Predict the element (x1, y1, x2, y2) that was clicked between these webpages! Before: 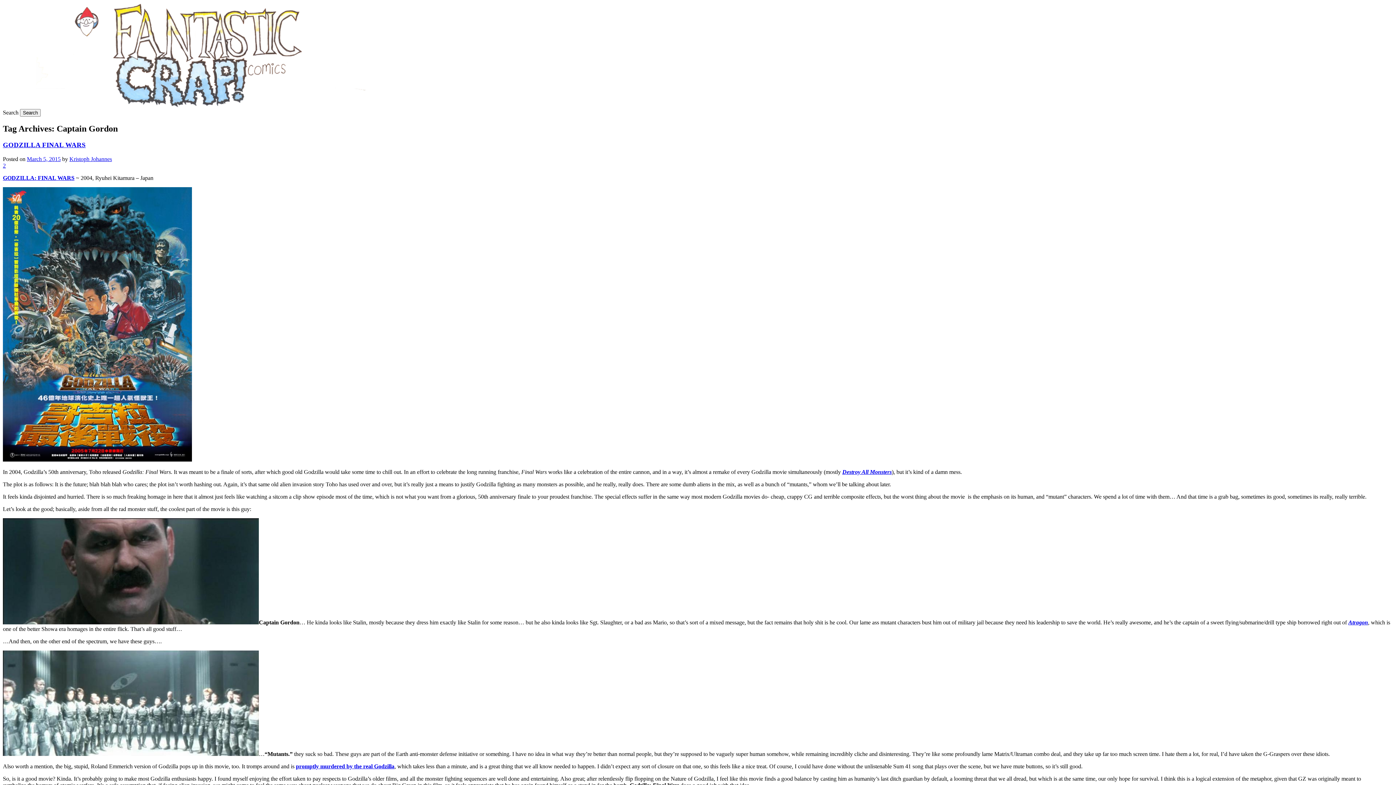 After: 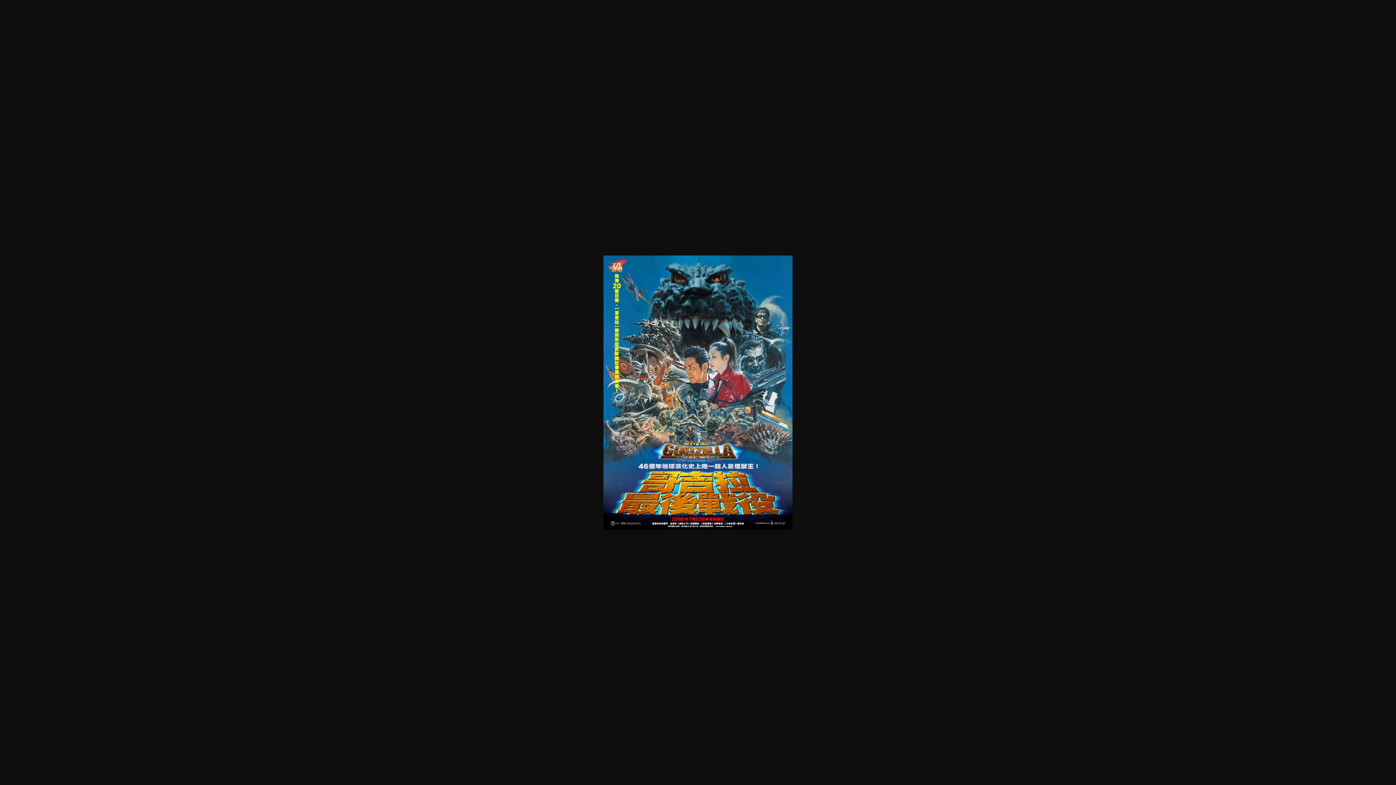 Action: bbox: (2, 456, 192, 462)